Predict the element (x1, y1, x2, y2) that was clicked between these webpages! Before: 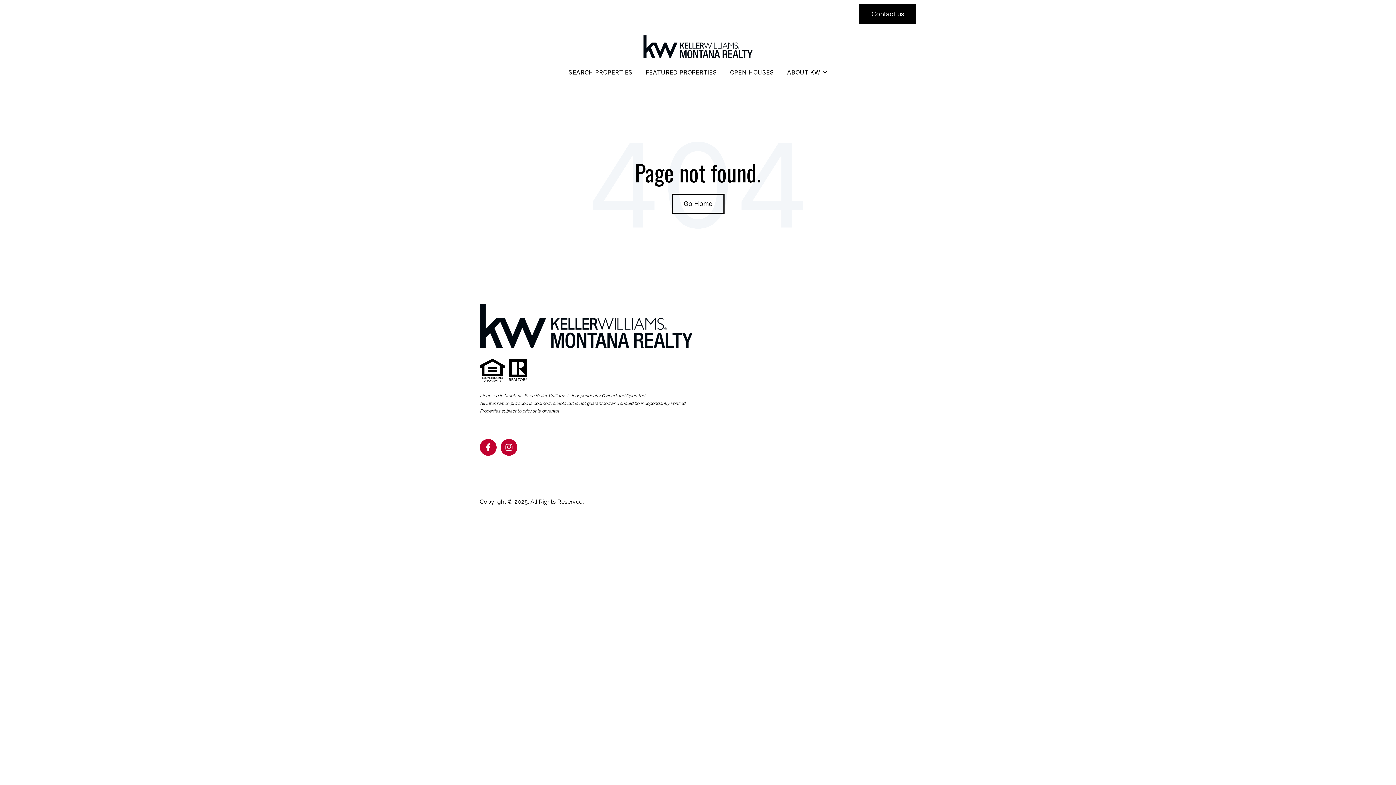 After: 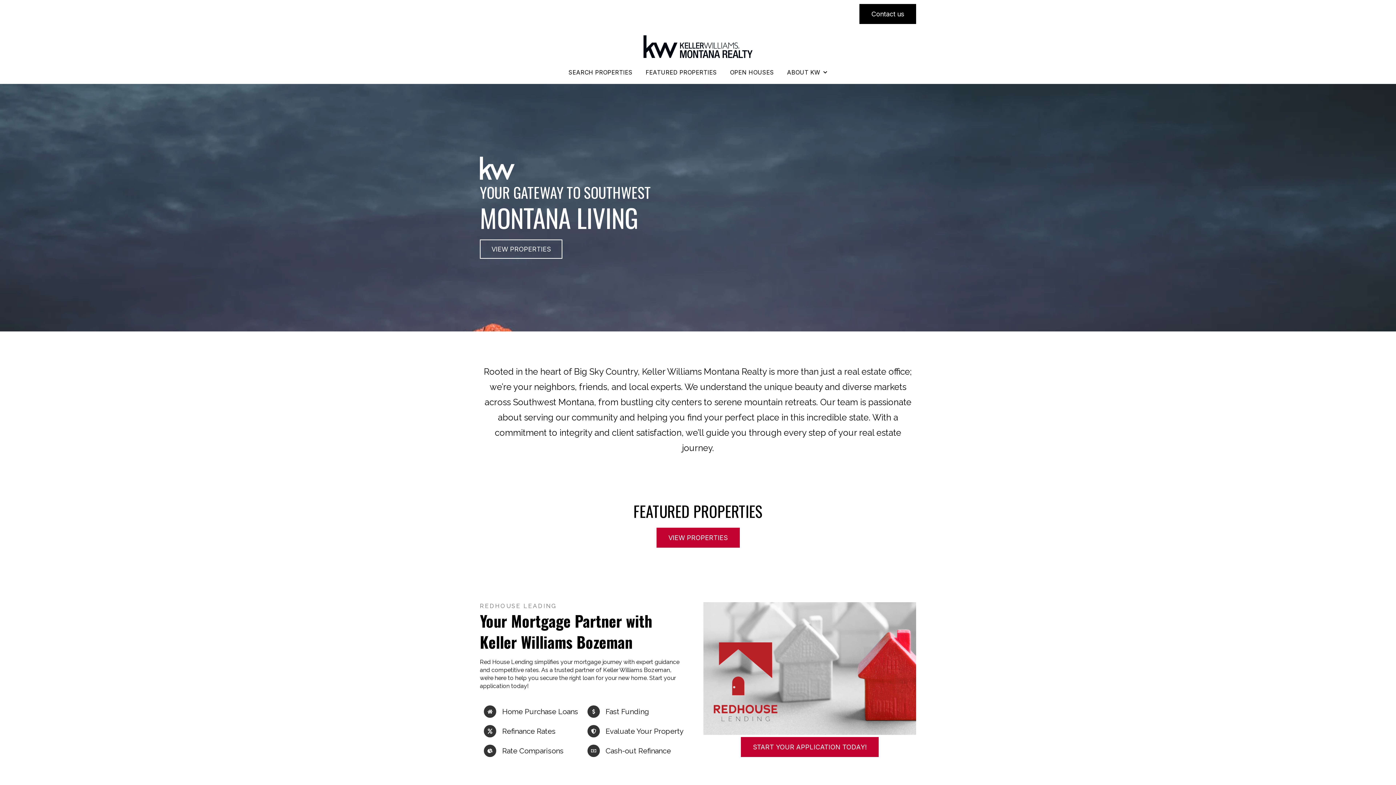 Action: bbox: (480, 350, 692, 358)